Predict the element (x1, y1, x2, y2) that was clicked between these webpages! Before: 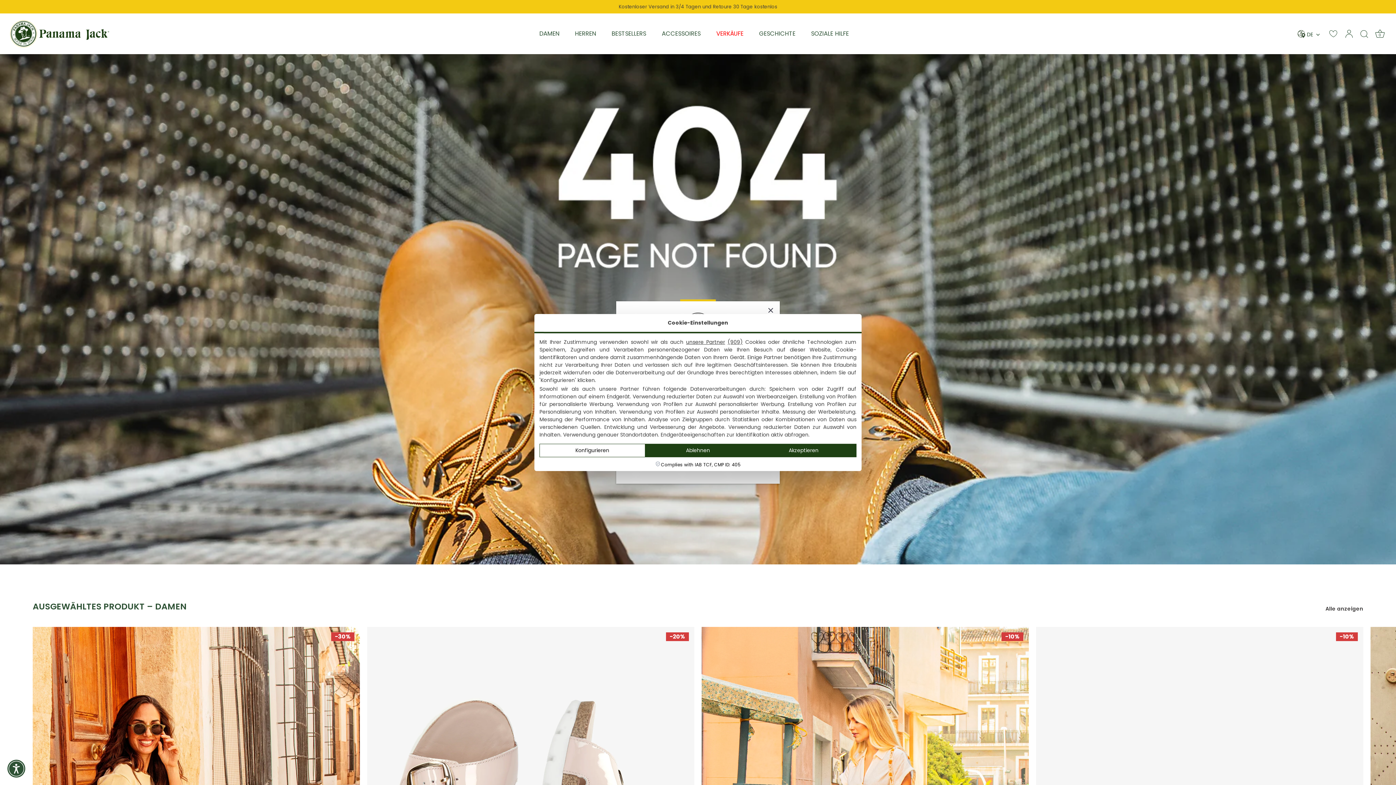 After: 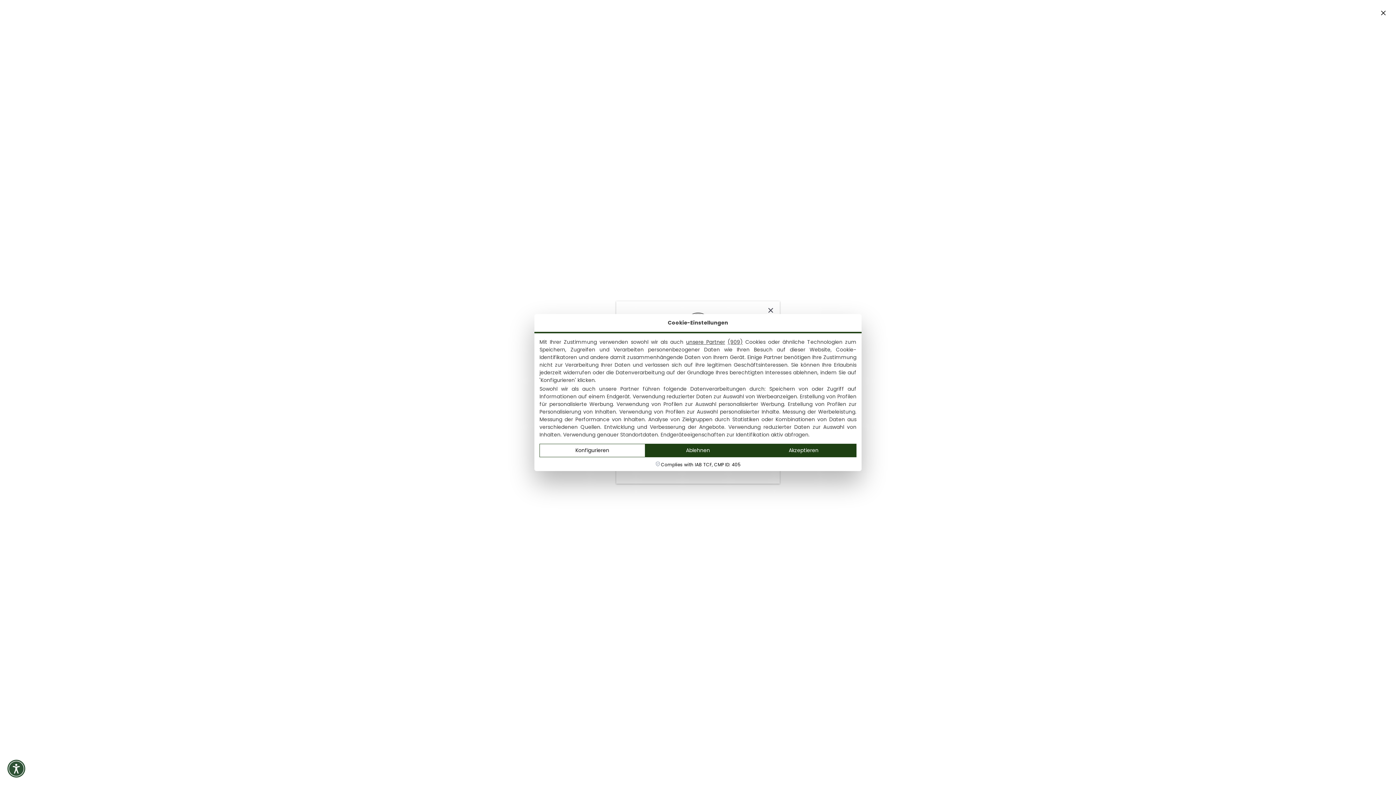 Action: bbox: (1356, 25, 1372, 41) label: Suchen